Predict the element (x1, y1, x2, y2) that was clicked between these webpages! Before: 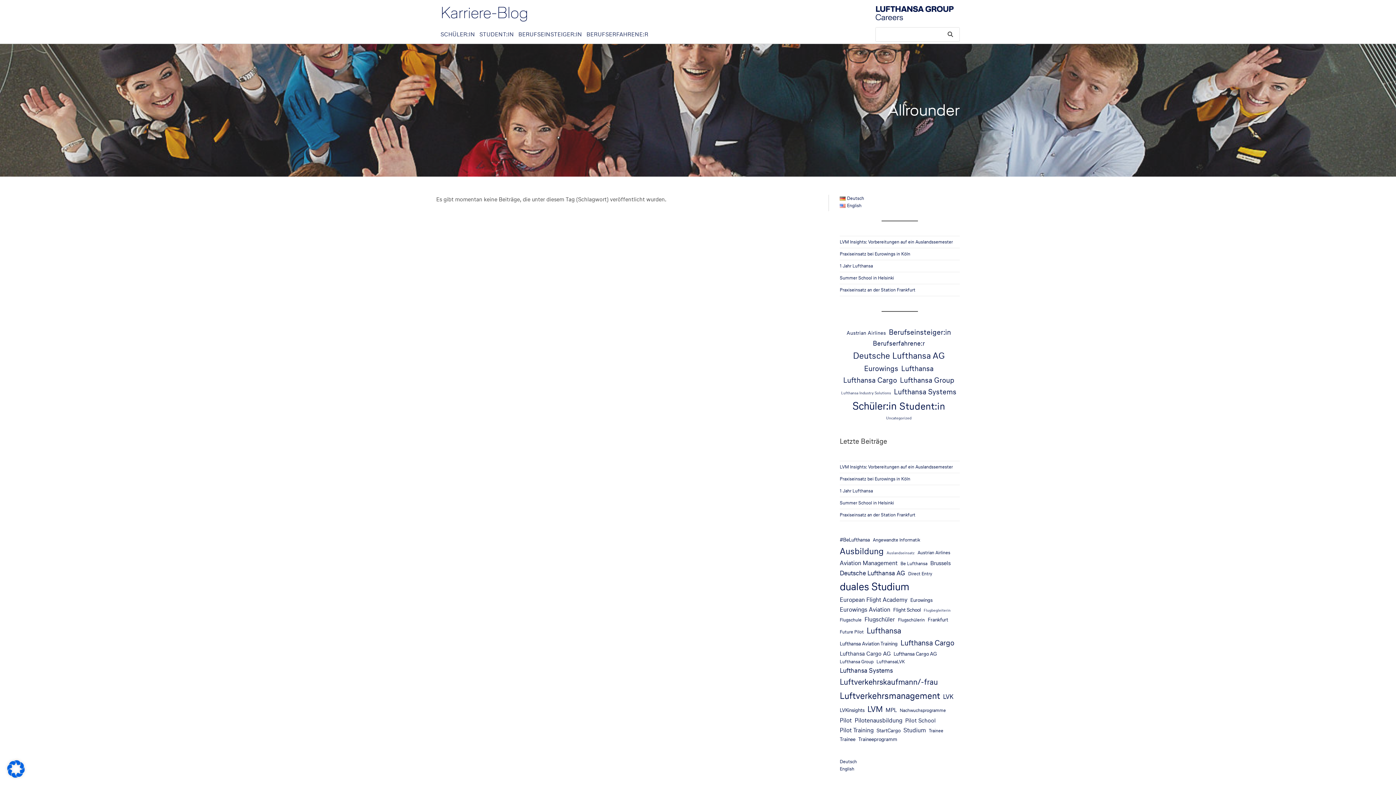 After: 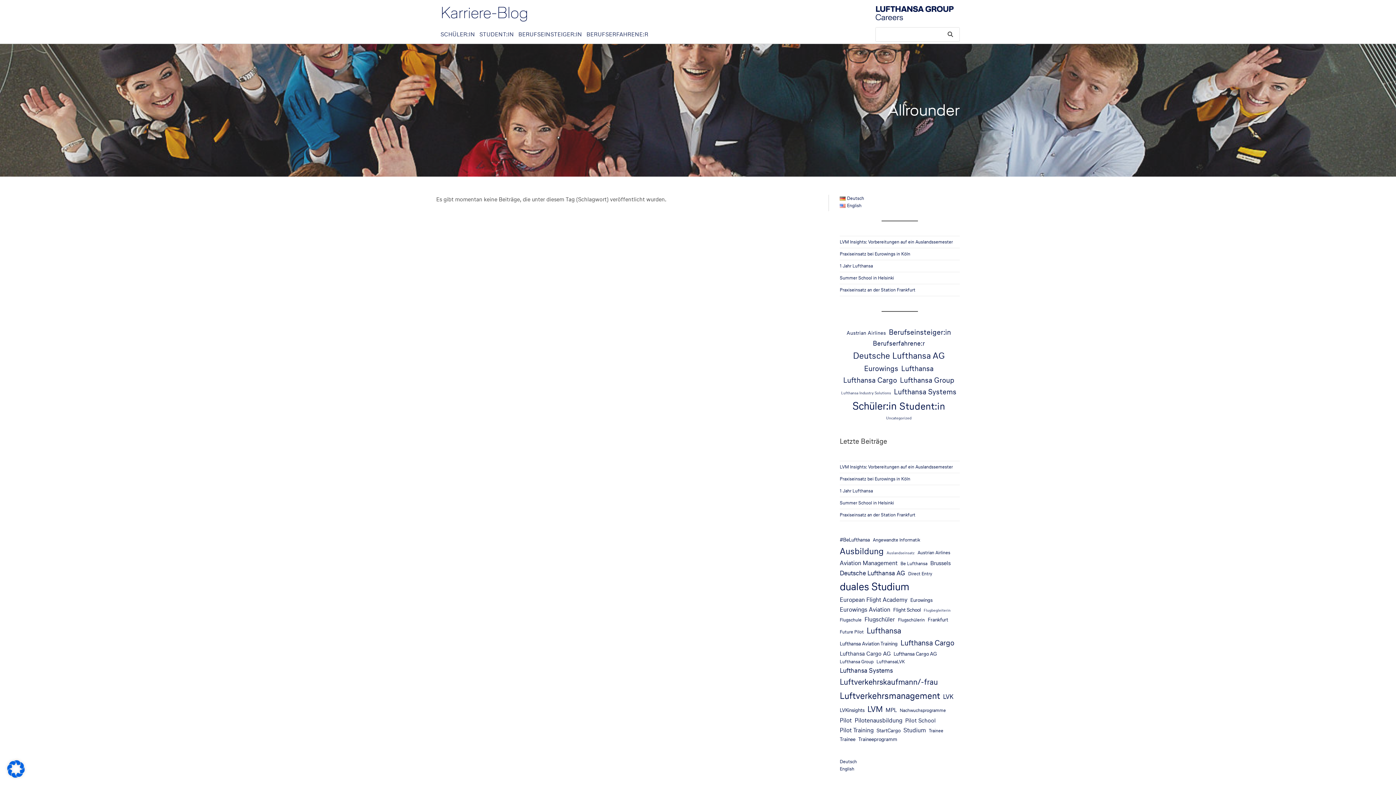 Action: label: Deutsch bbox: (840, 758, 857, 765)